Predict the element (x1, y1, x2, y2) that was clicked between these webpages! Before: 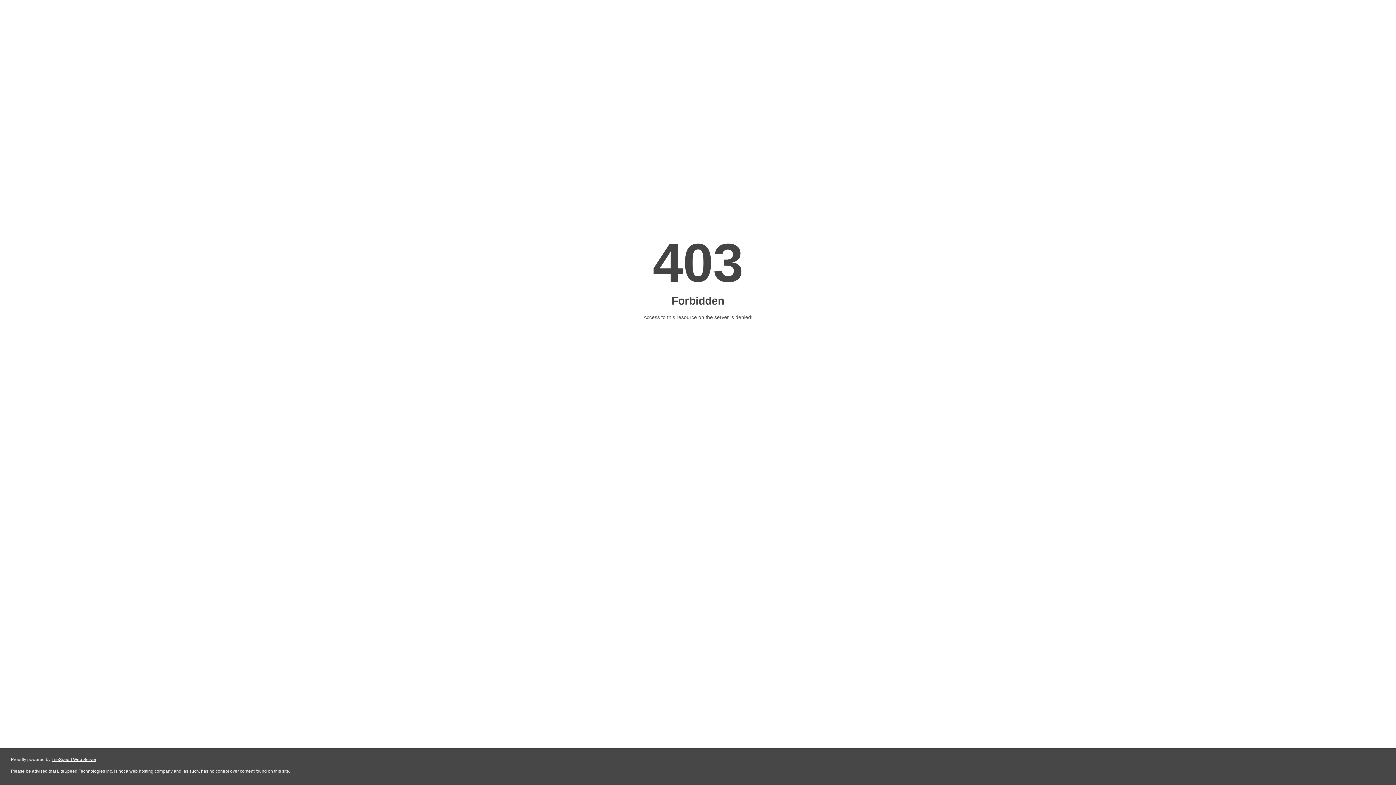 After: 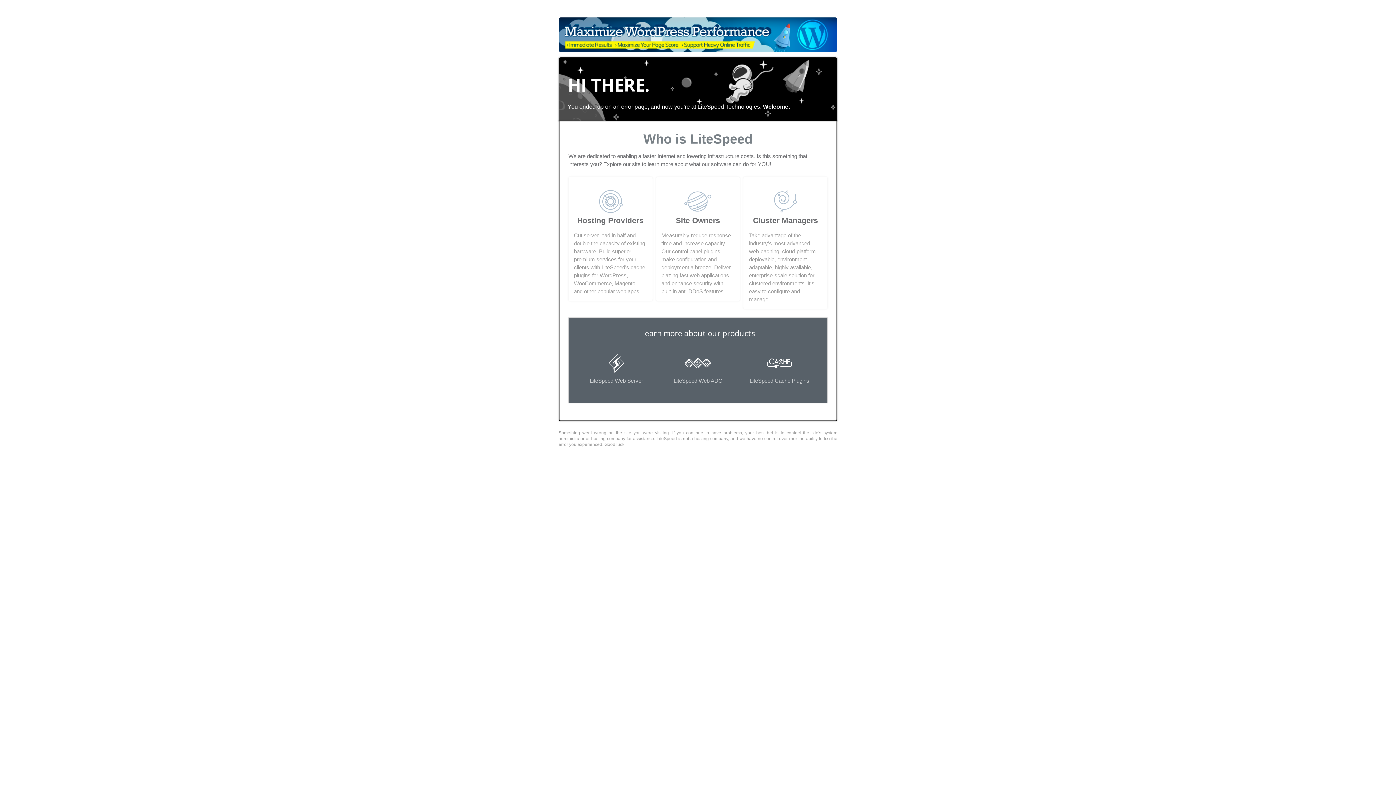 Action: bbox: (51, 757, 96, 762) label: LiteSpeed Web Server